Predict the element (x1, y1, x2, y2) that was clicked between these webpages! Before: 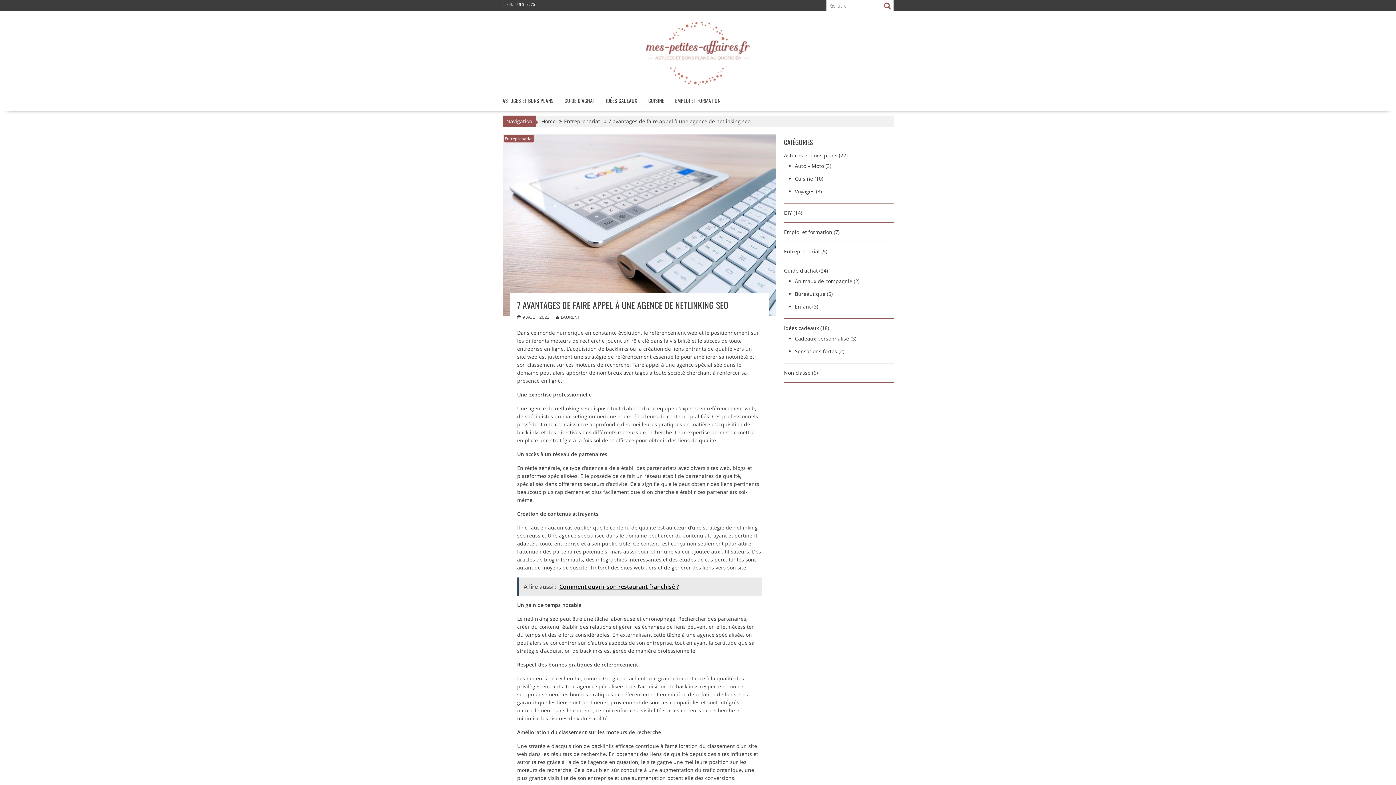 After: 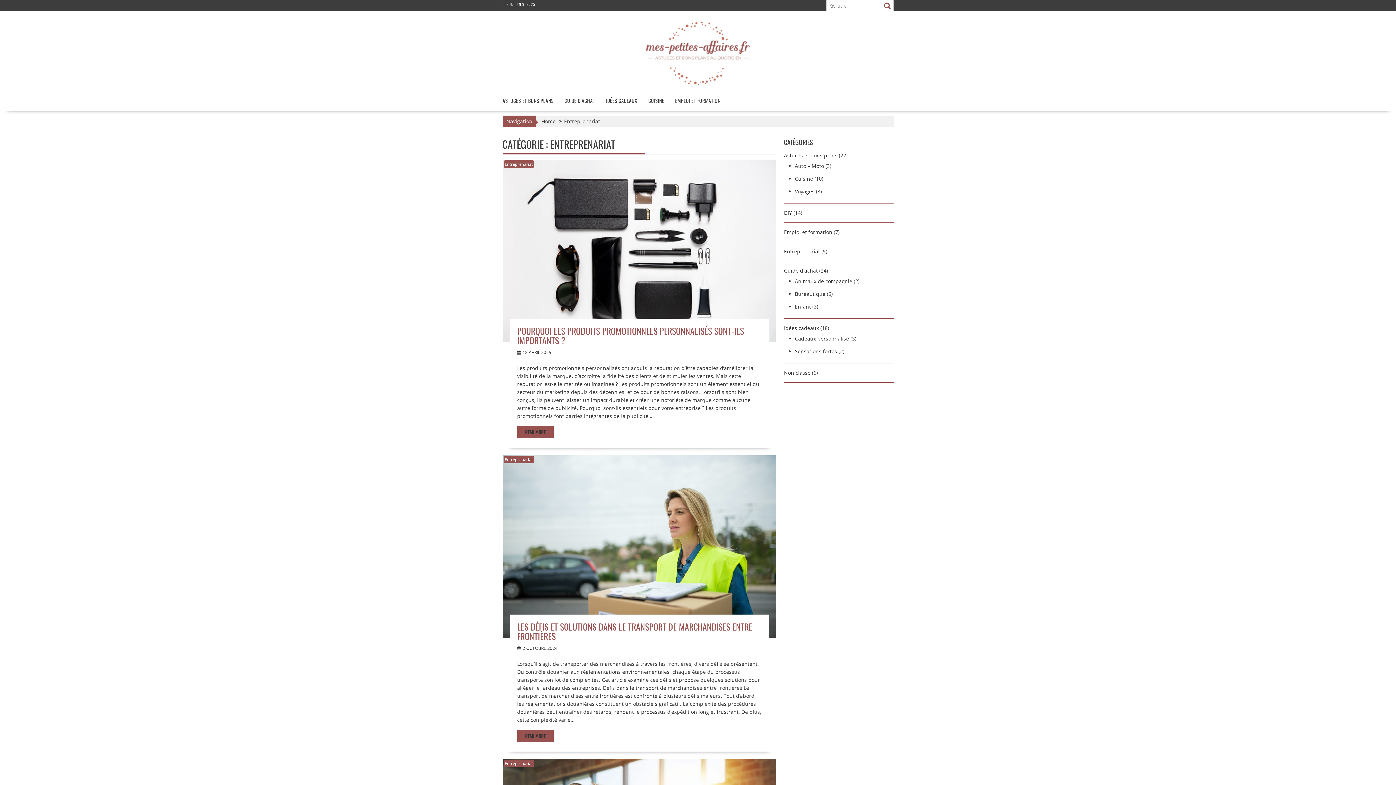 Action: label: Entreprenariat bbox: (784, 248, 820, 254)